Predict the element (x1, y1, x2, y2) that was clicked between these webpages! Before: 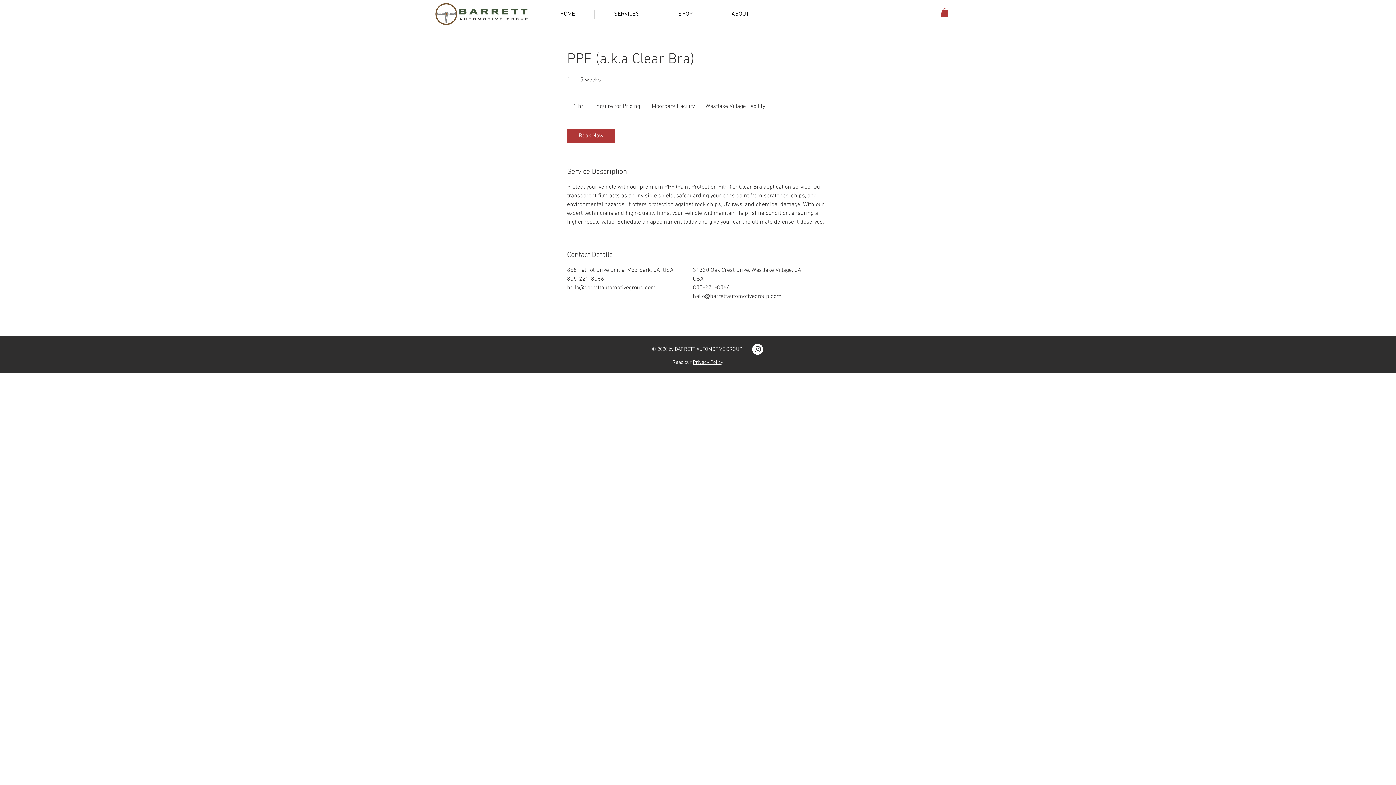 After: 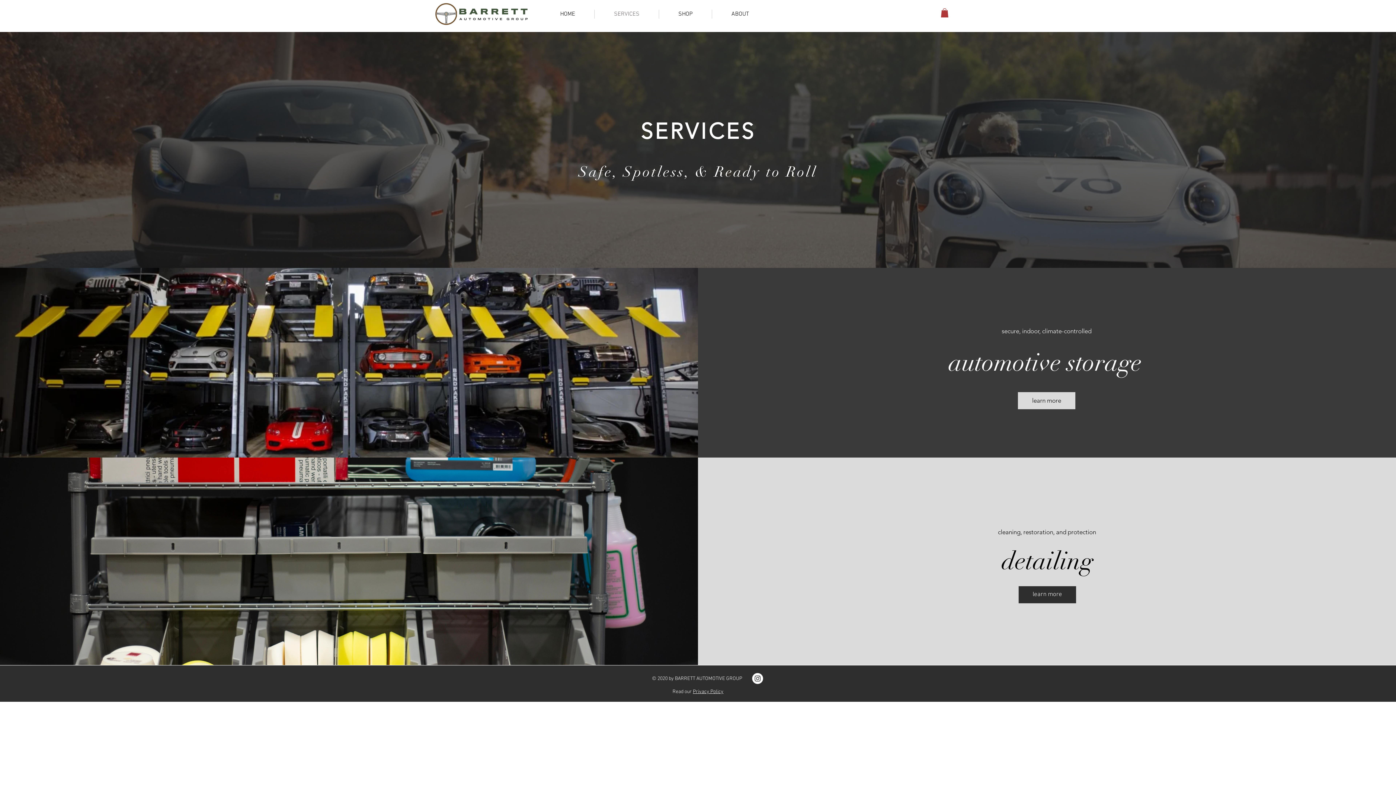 Action: label: SERVICES bbox: (594, 9, 658, 18)